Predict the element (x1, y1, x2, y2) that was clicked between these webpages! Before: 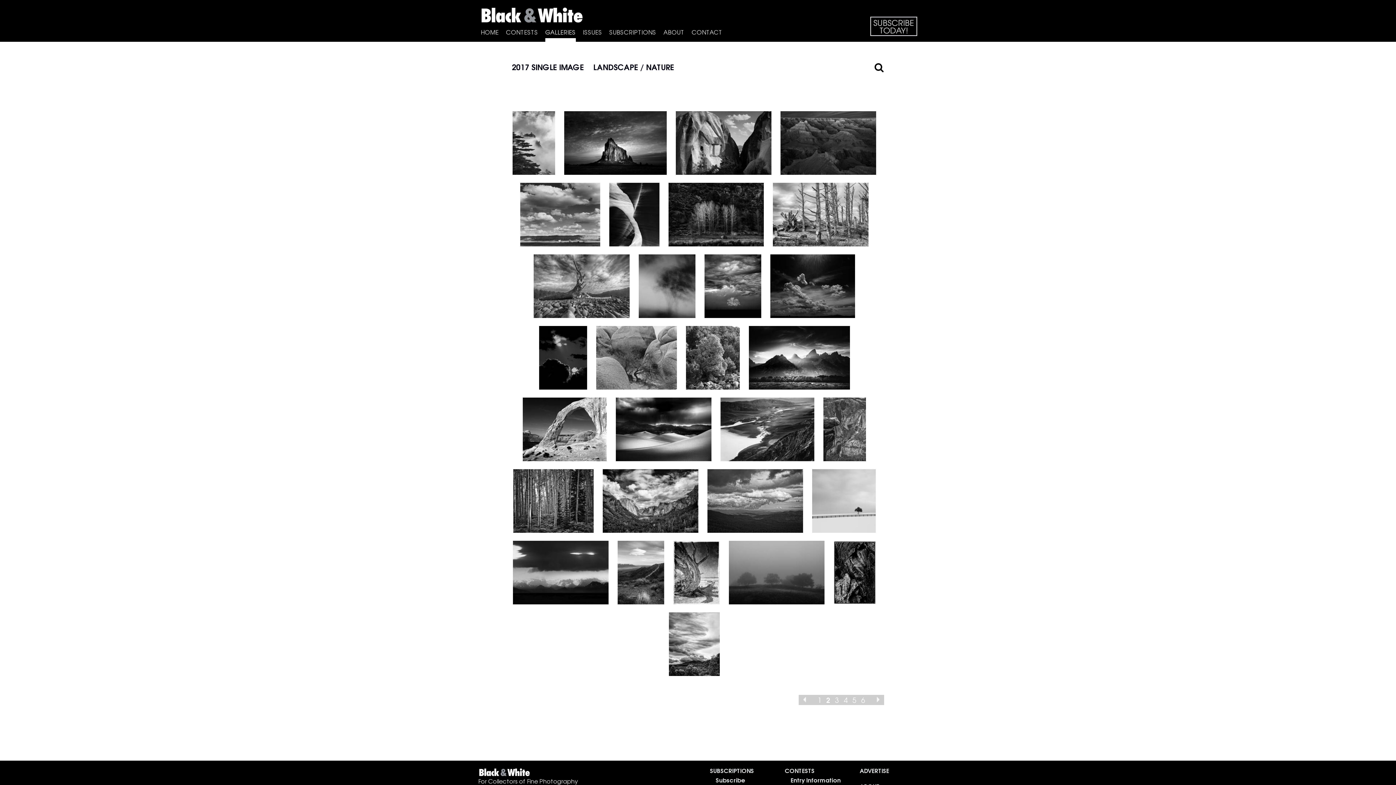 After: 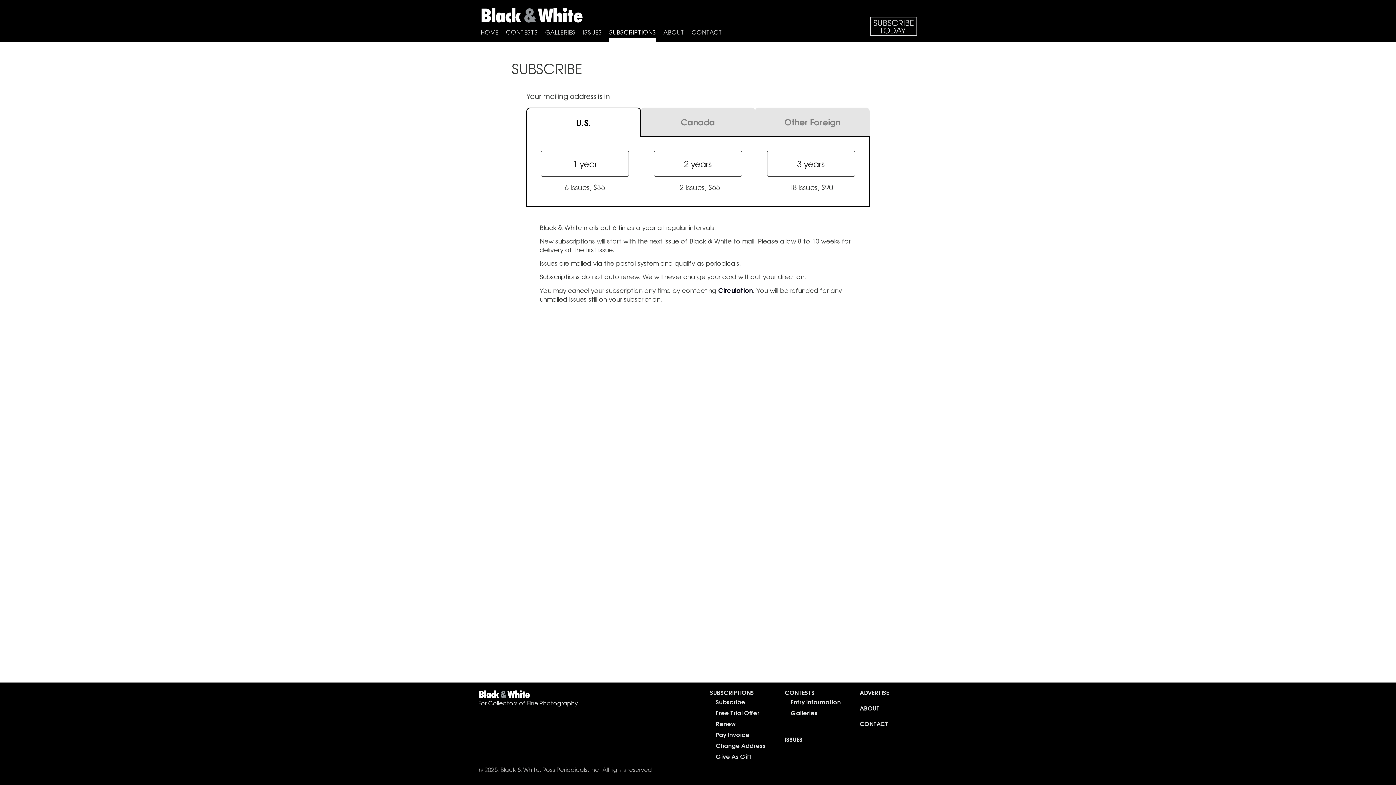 Action: label: Subscribe bbox: (716, 775, 745, 784)